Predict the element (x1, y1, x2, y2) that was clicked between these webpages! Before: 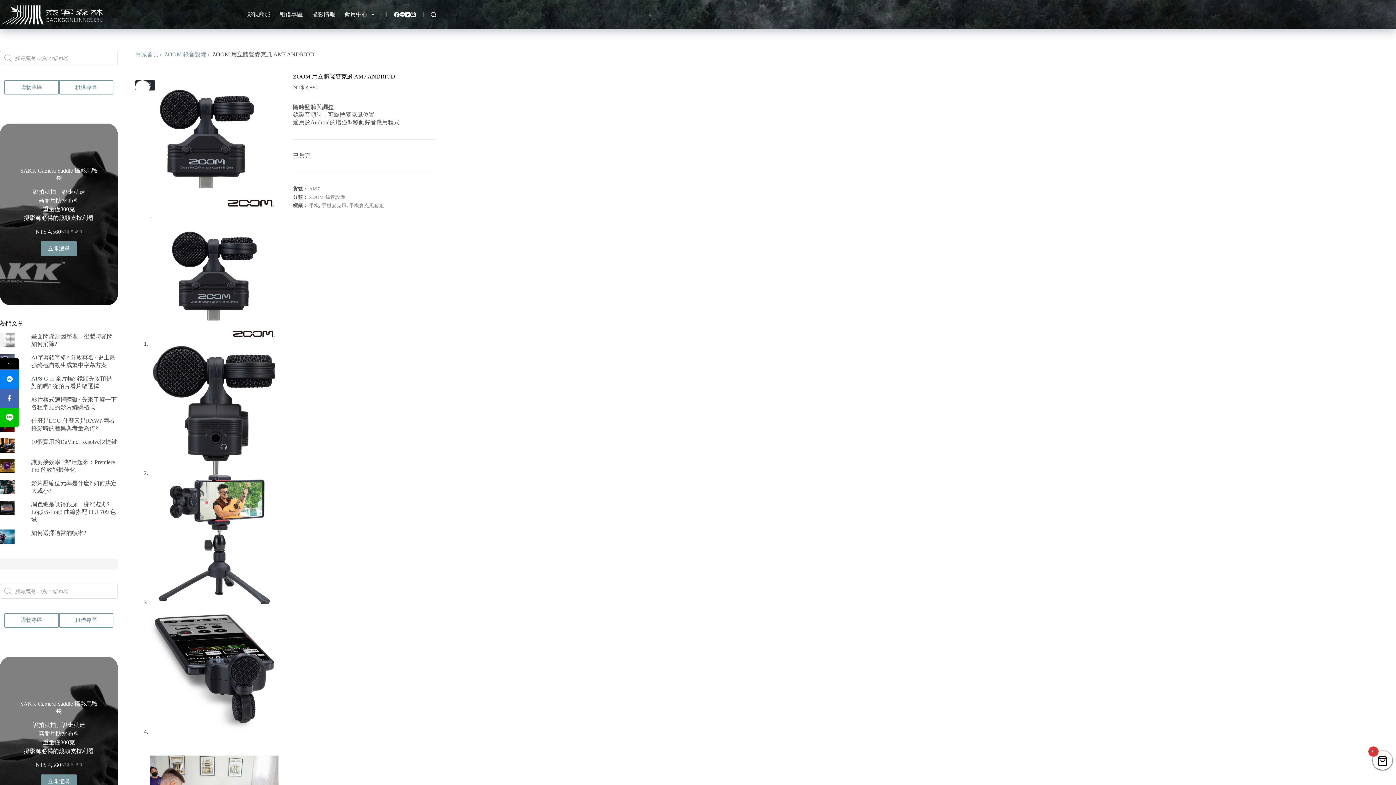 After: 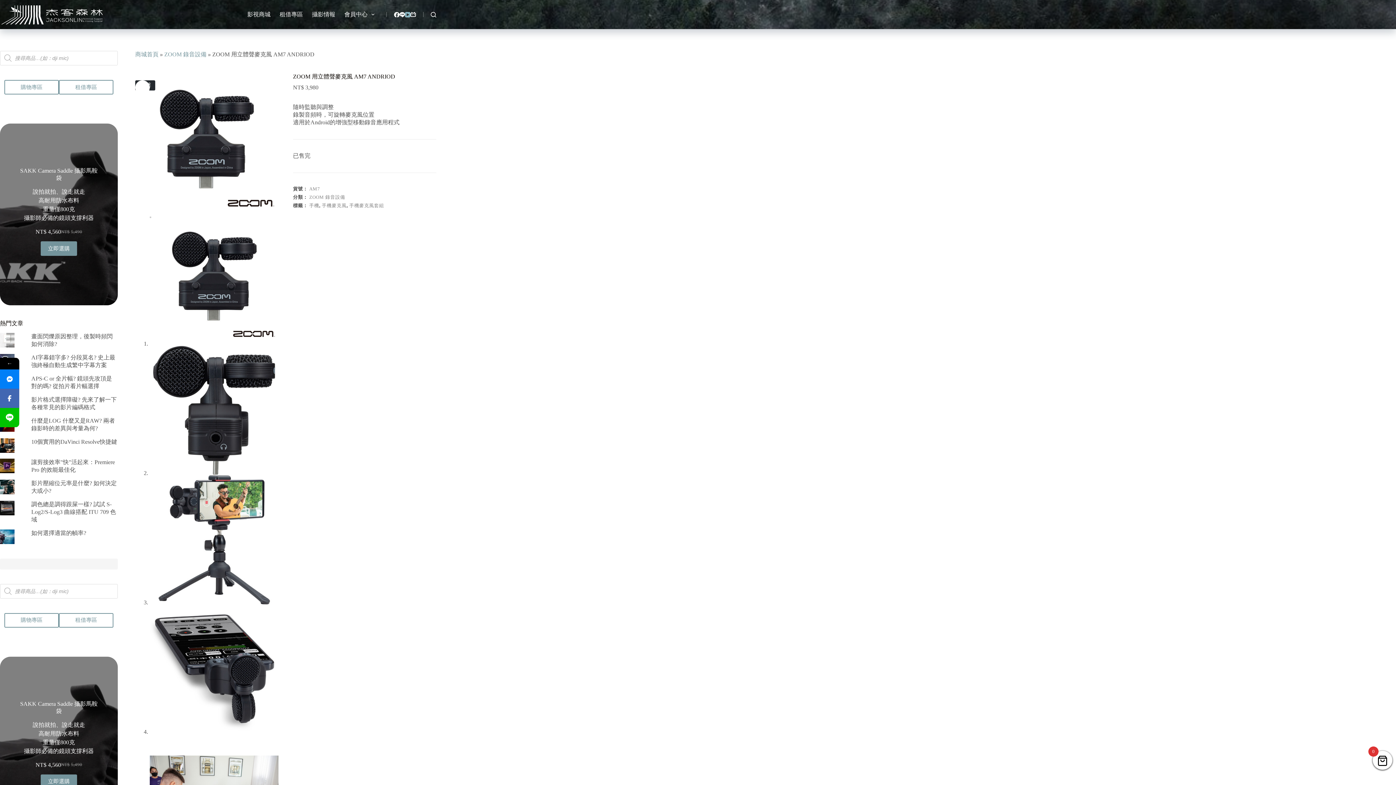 Action: label: YouTube bbox: (405, 11, 410, 17)